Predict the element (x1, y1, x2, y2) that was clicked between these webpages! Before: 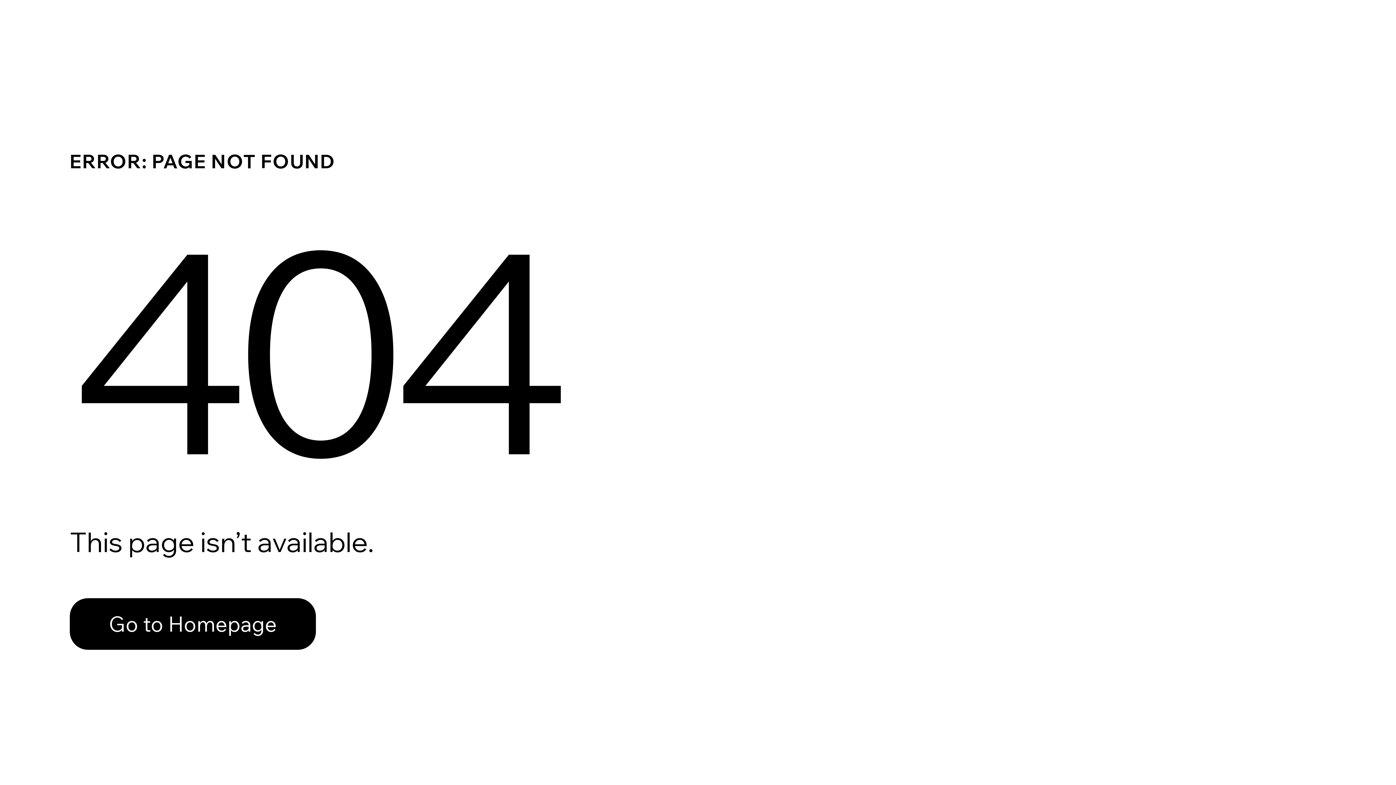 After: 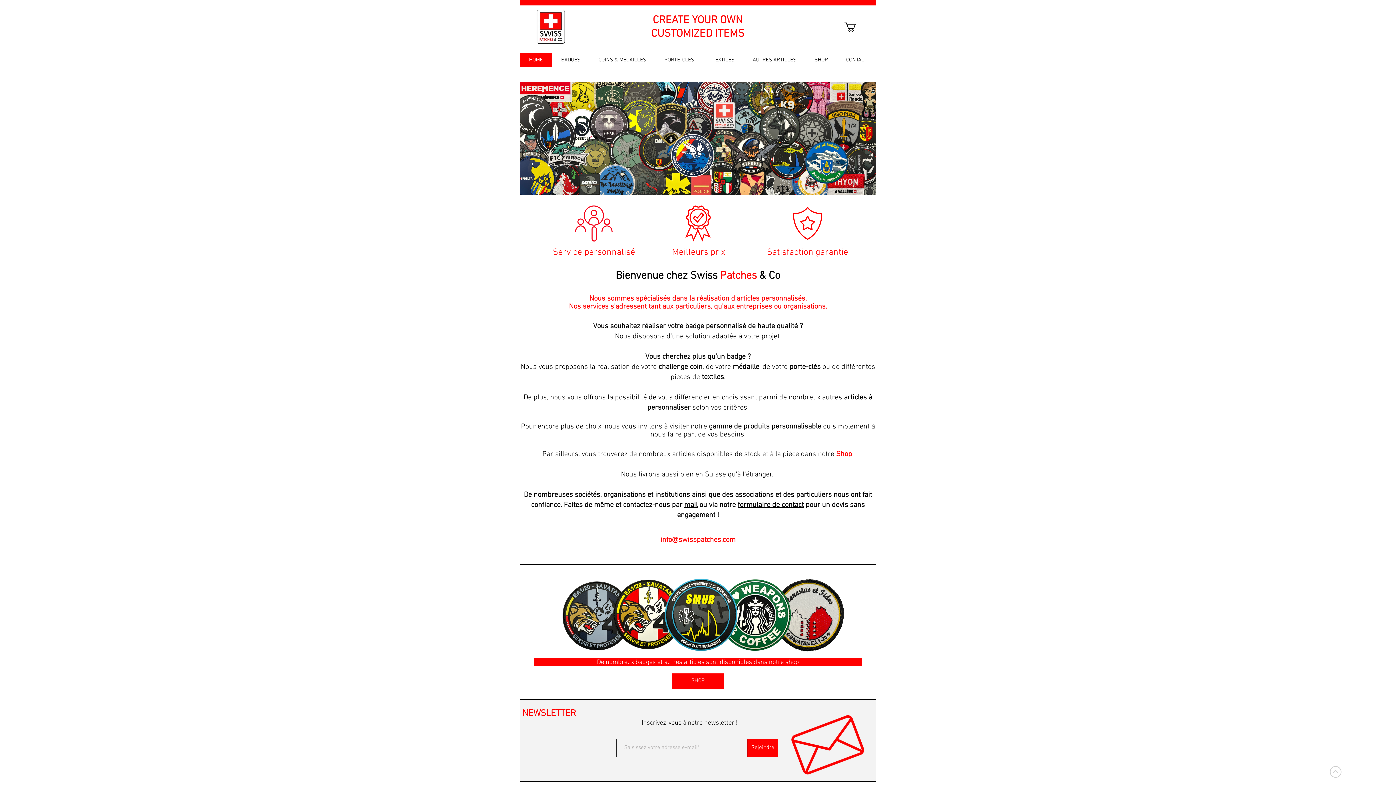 Action: label: Go to Homepage bbox: (69, 582, 768, 659)